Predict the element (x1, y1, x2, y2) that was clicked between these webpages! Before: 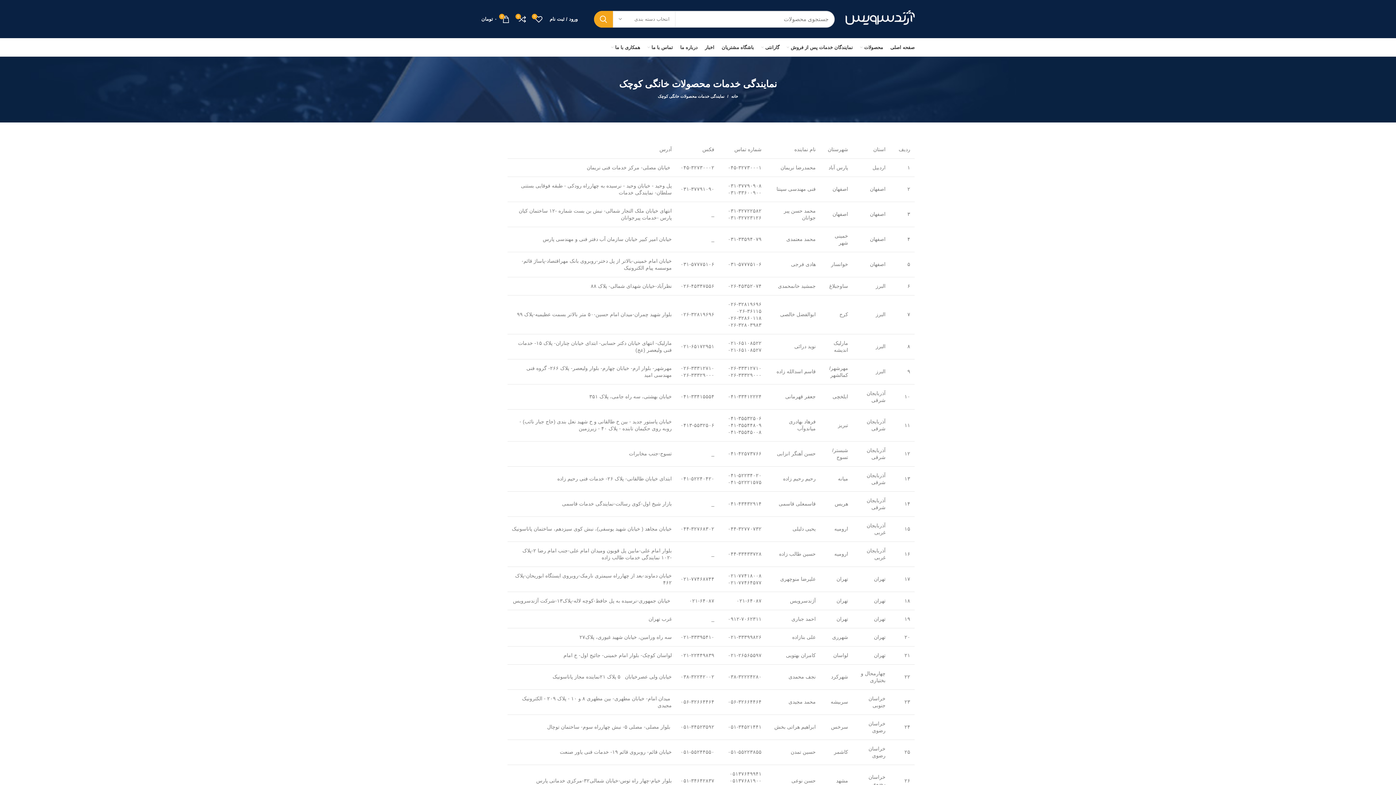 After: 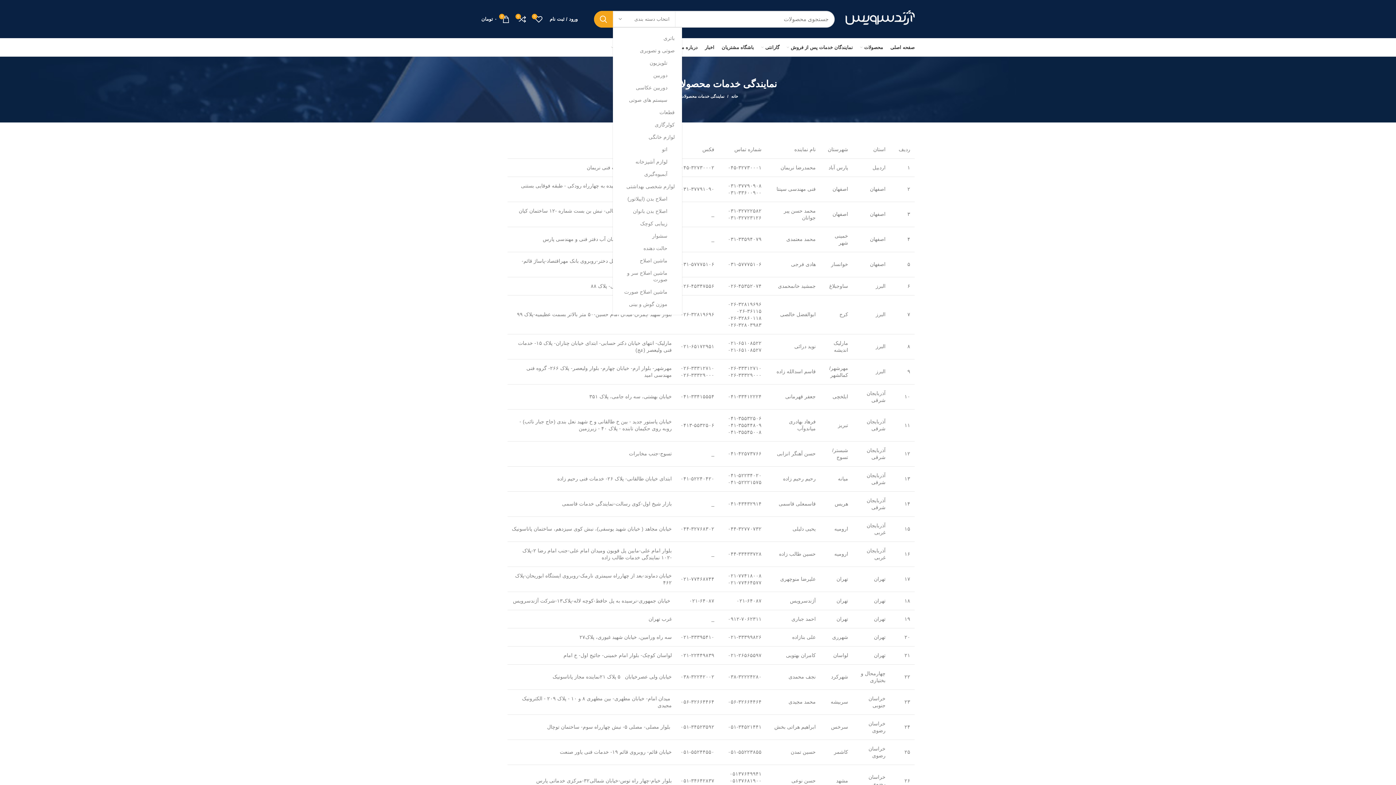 Action: label: انتخاب دسته بندی bbox: (613, 11, 675, 26)